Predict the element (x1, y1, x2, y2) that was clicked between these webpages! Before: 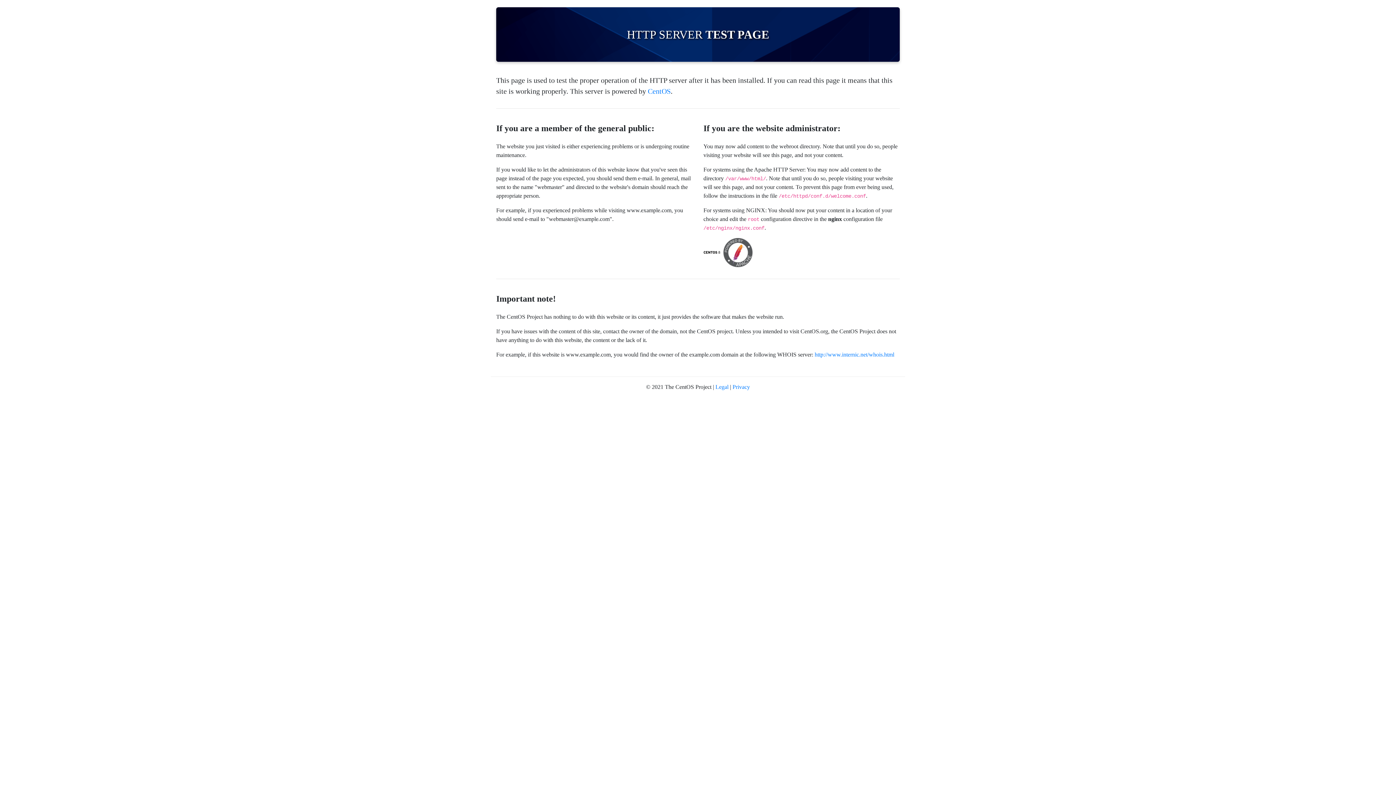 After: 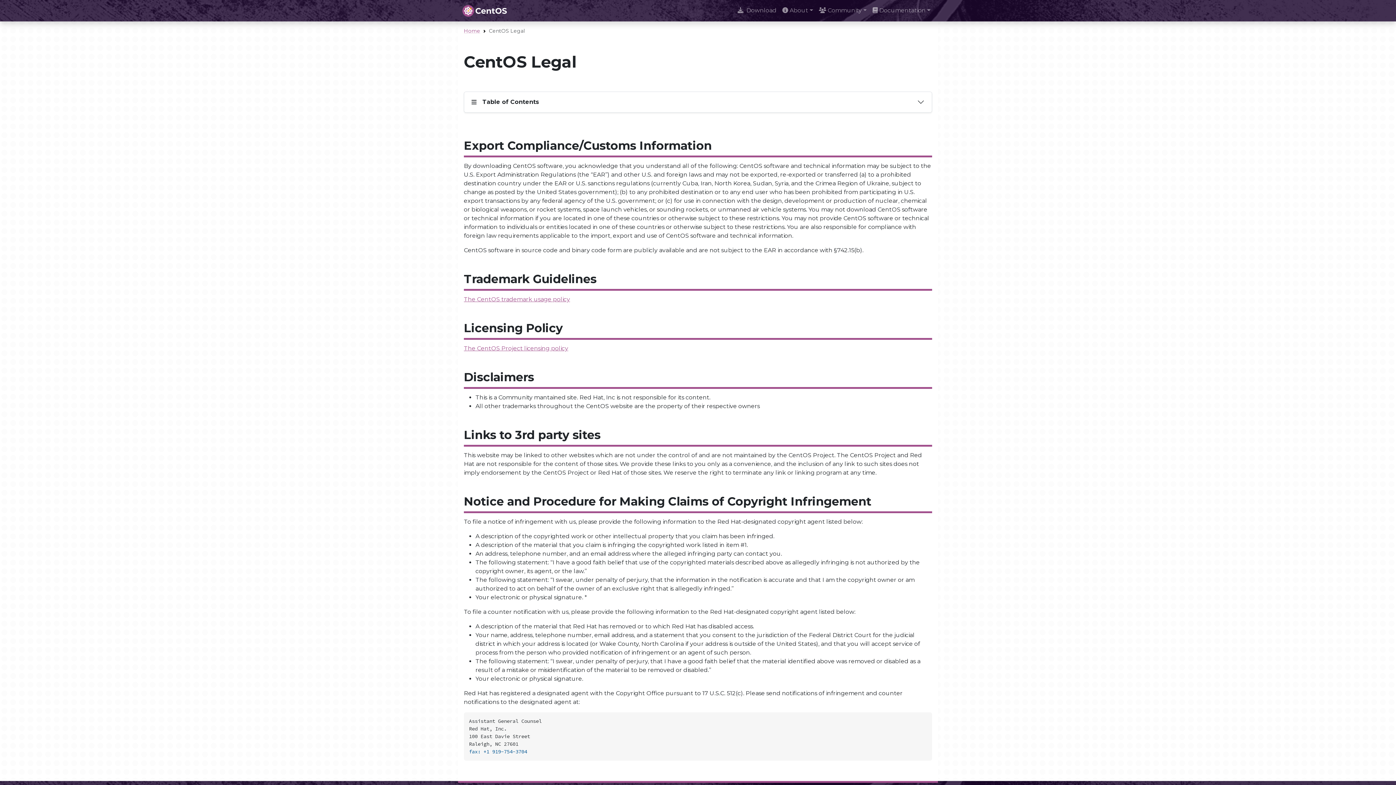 Action: bbox: (715, 383, 728, 390) label: Legal